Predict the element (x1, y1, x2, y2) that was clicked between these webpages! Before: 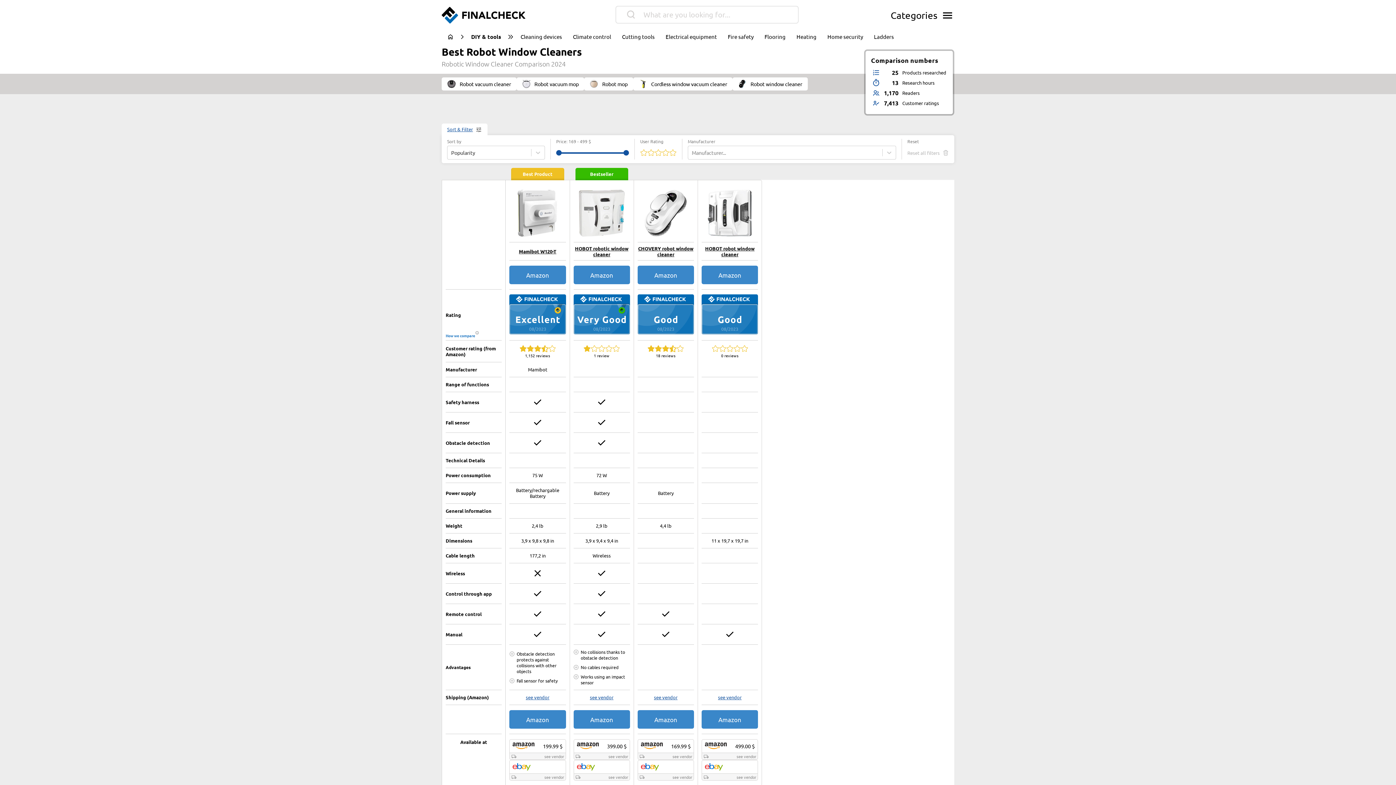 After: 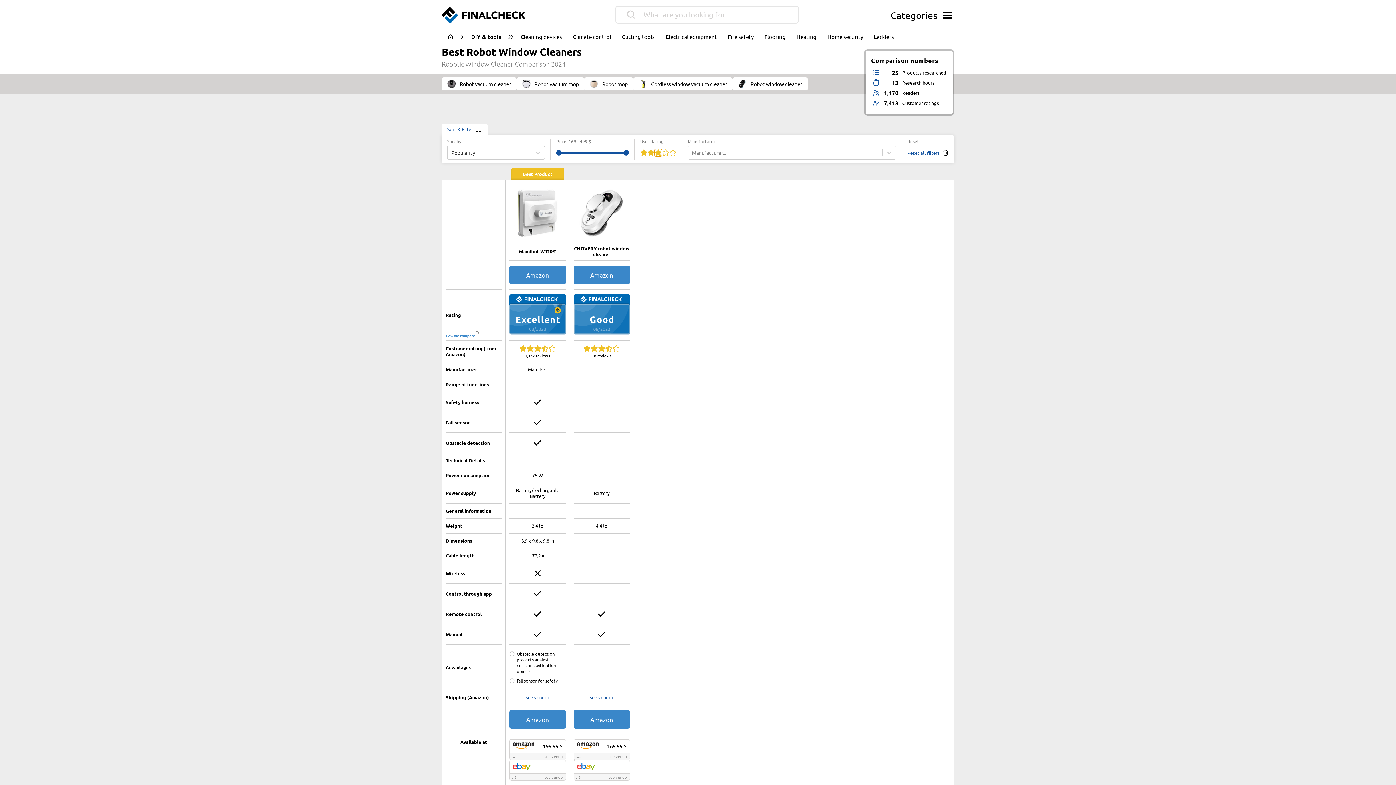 Action: bbox: (654, 149, 662, 156)